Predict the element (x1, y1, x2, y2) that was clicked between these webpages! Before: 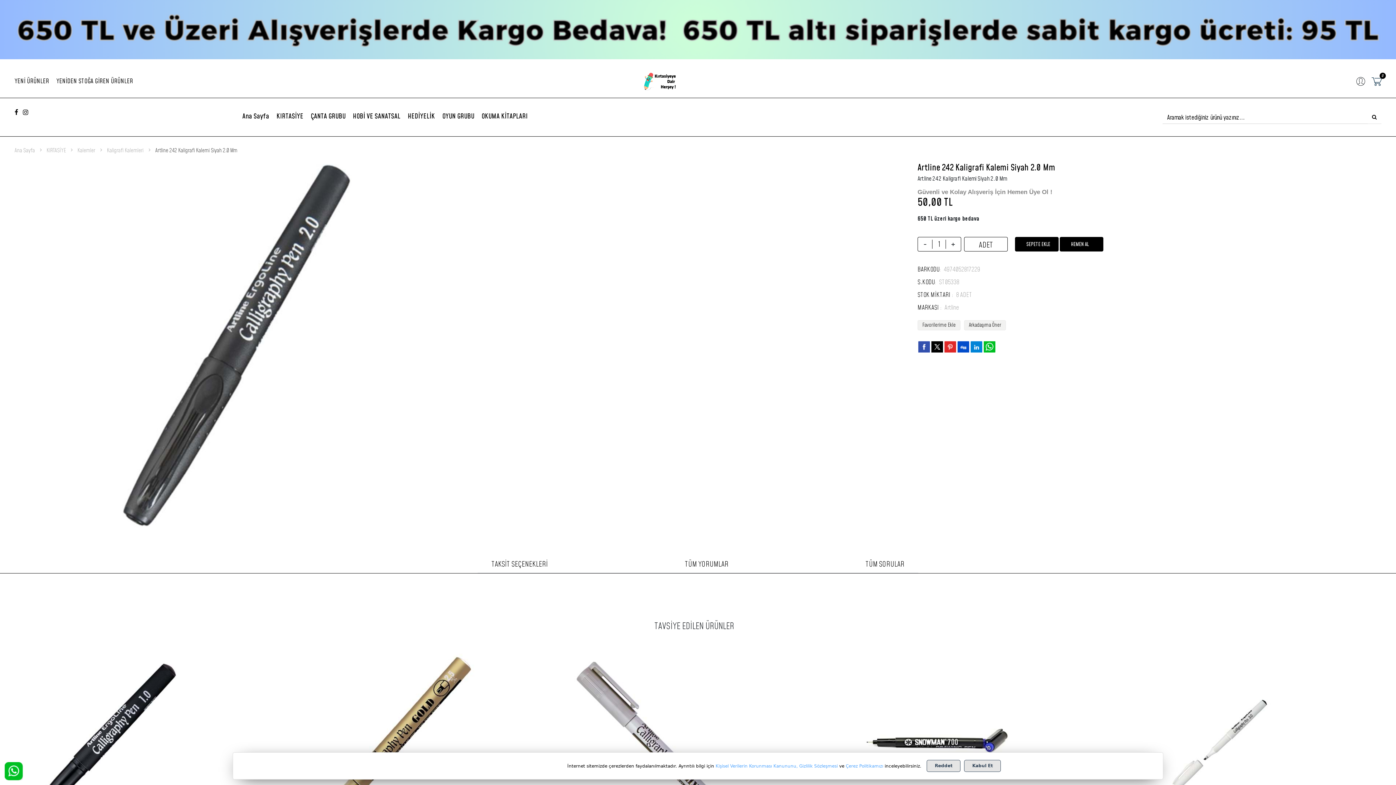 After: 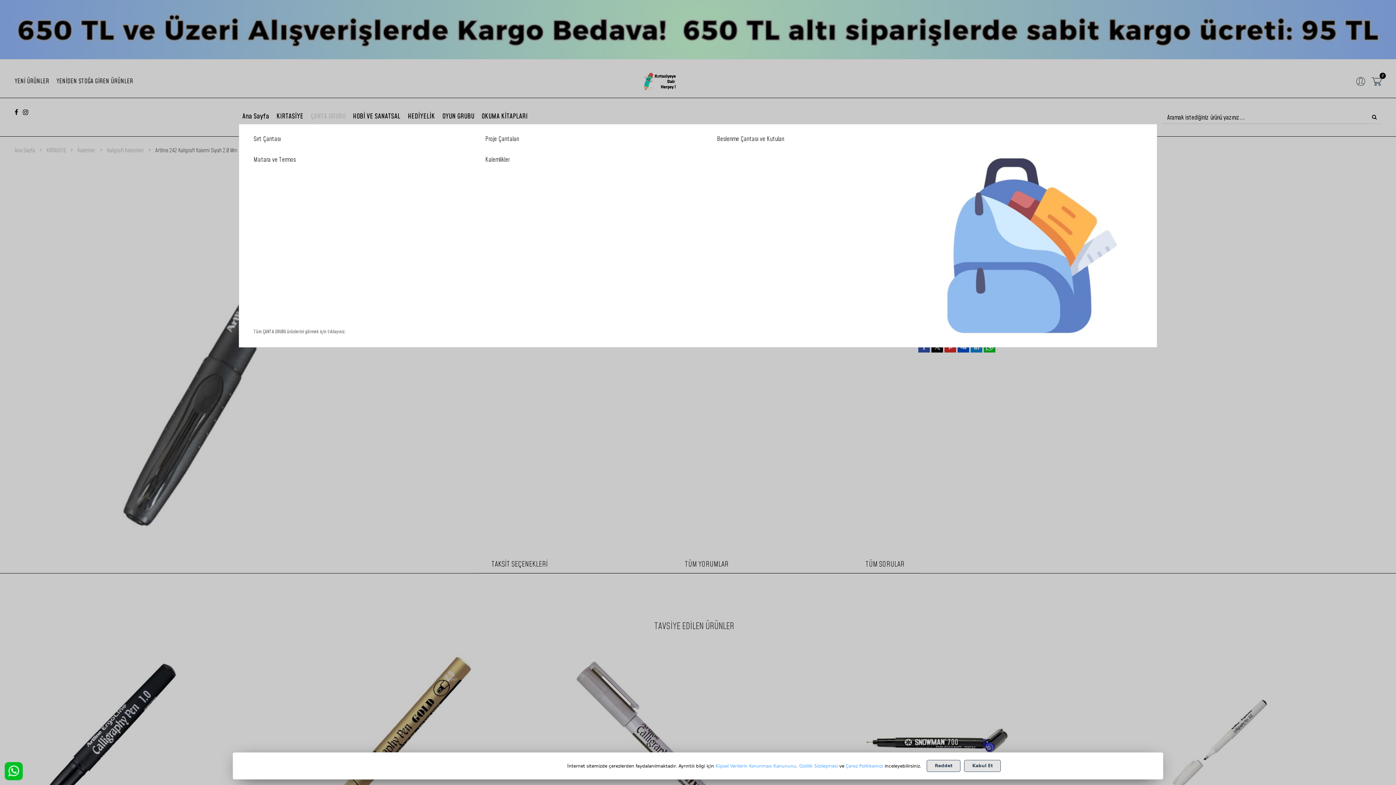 Action: label: ÇANTA GRUBU bbox: (307, 107, 349, 124)